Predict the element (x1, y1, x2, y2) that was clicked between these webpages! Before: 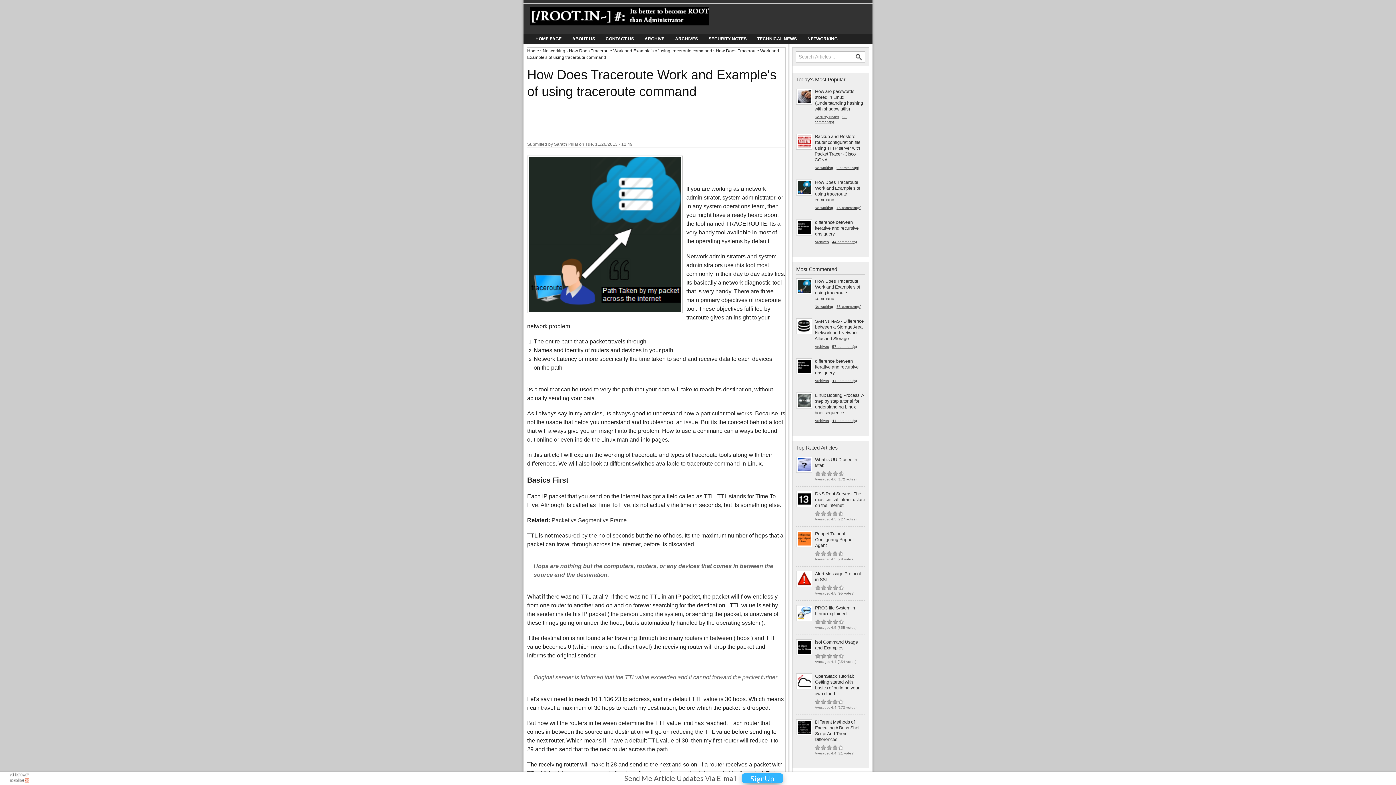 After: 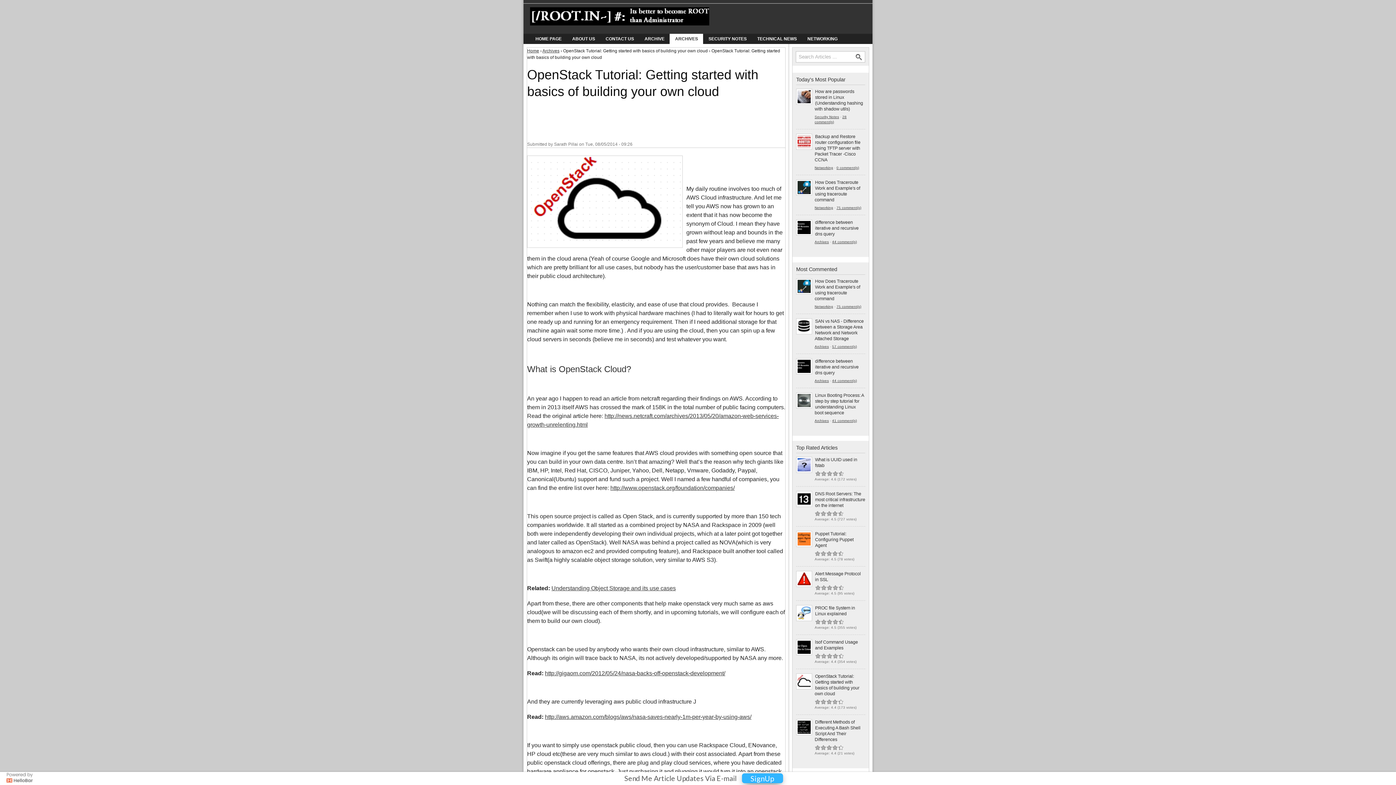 Action: bbox: (796, 686, 812, 690)